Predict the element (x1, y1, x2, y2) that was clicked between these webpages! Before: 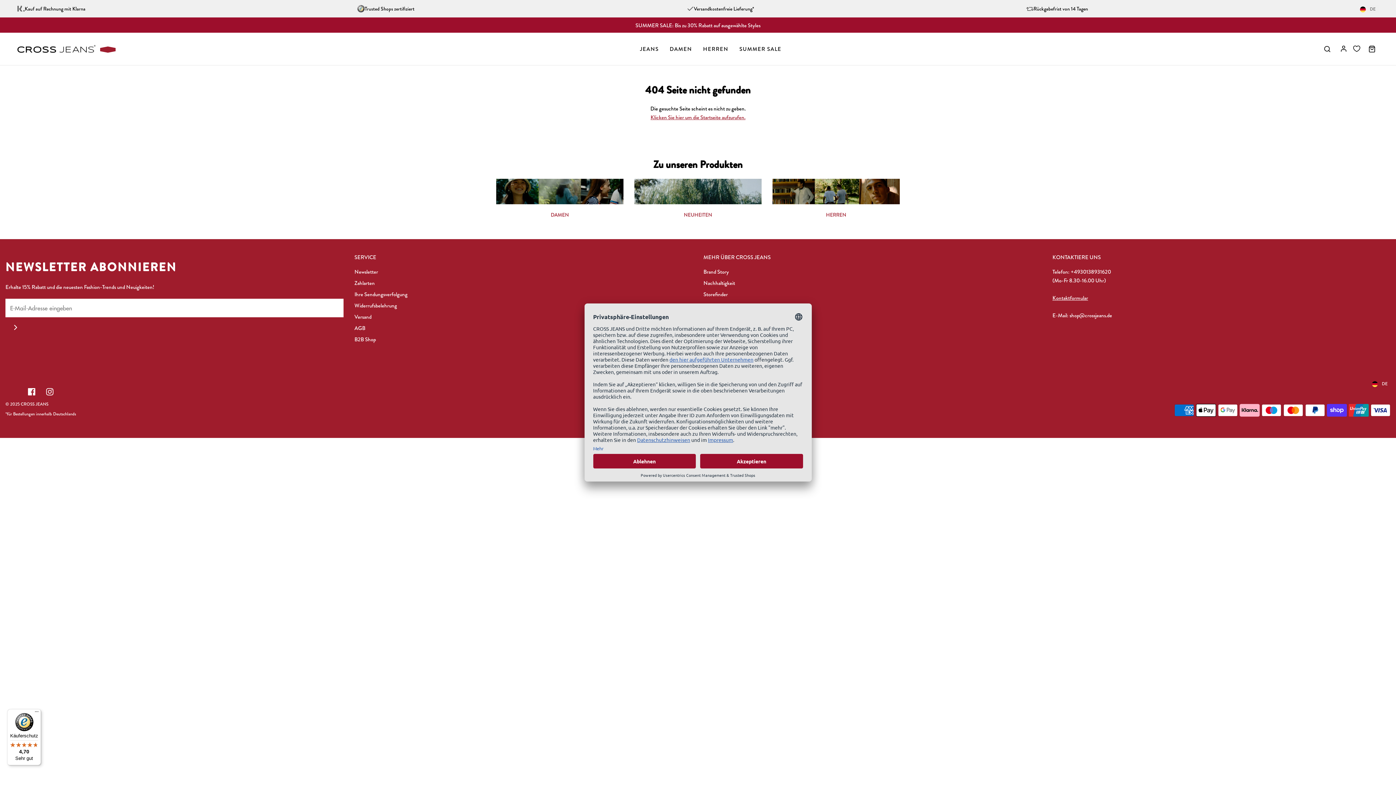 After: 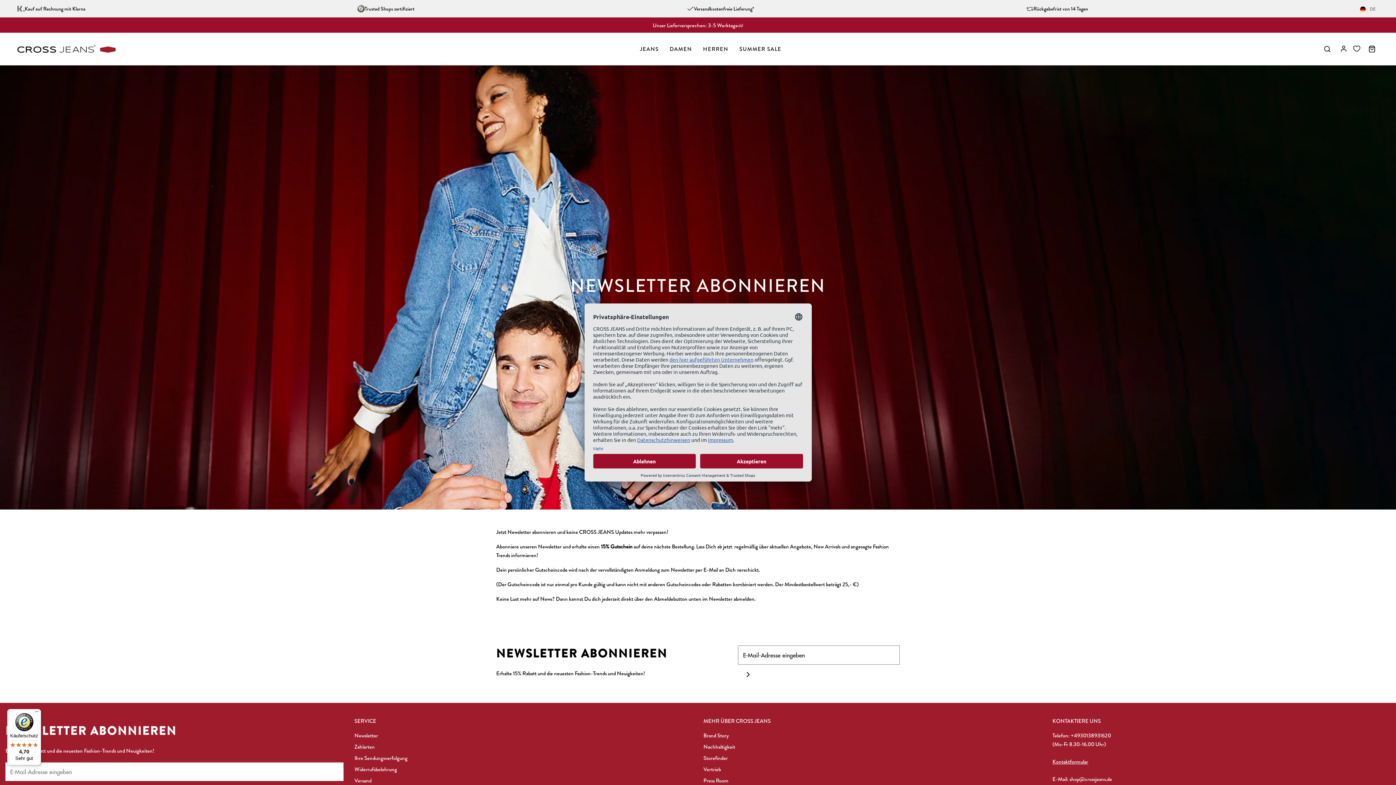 Action: bbox: (354, 267, 378, 278) label: Newsletter